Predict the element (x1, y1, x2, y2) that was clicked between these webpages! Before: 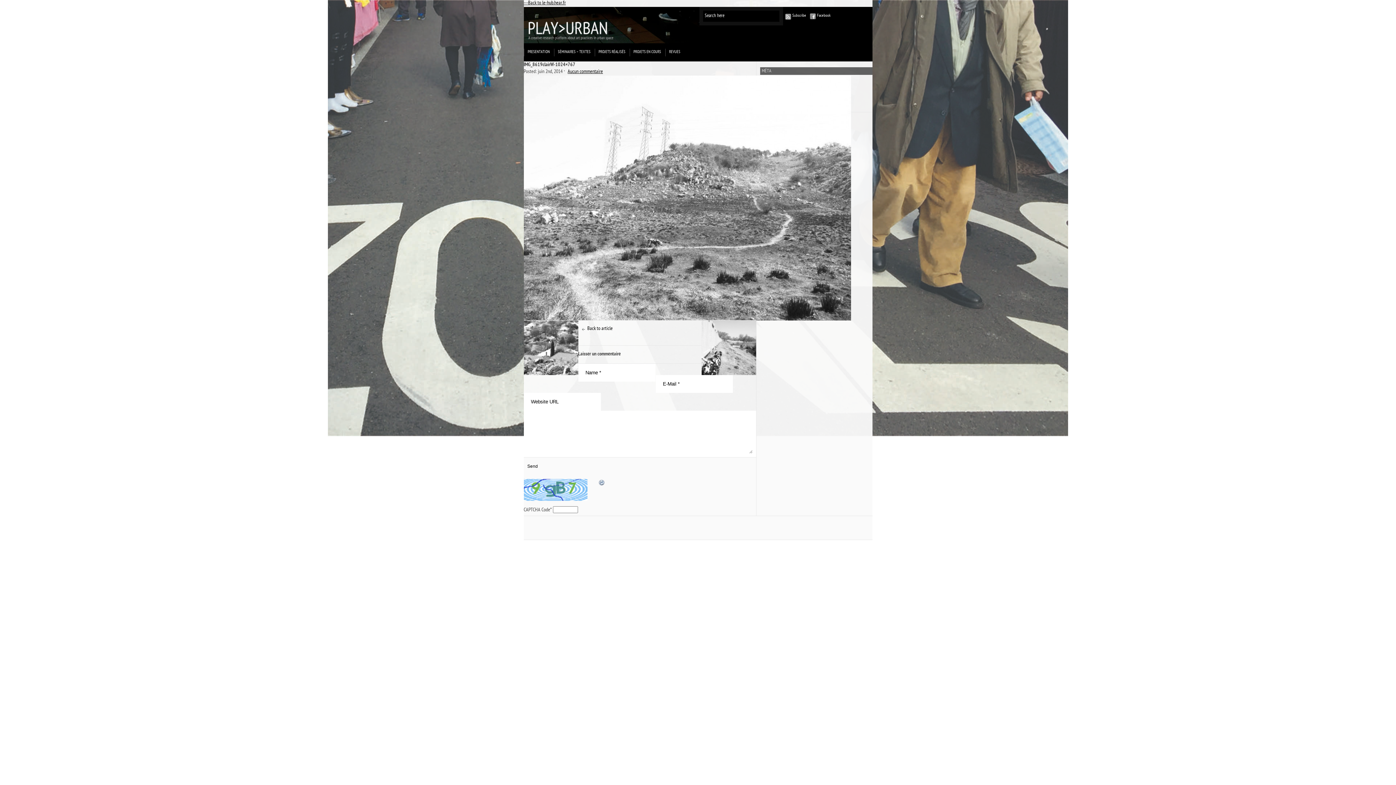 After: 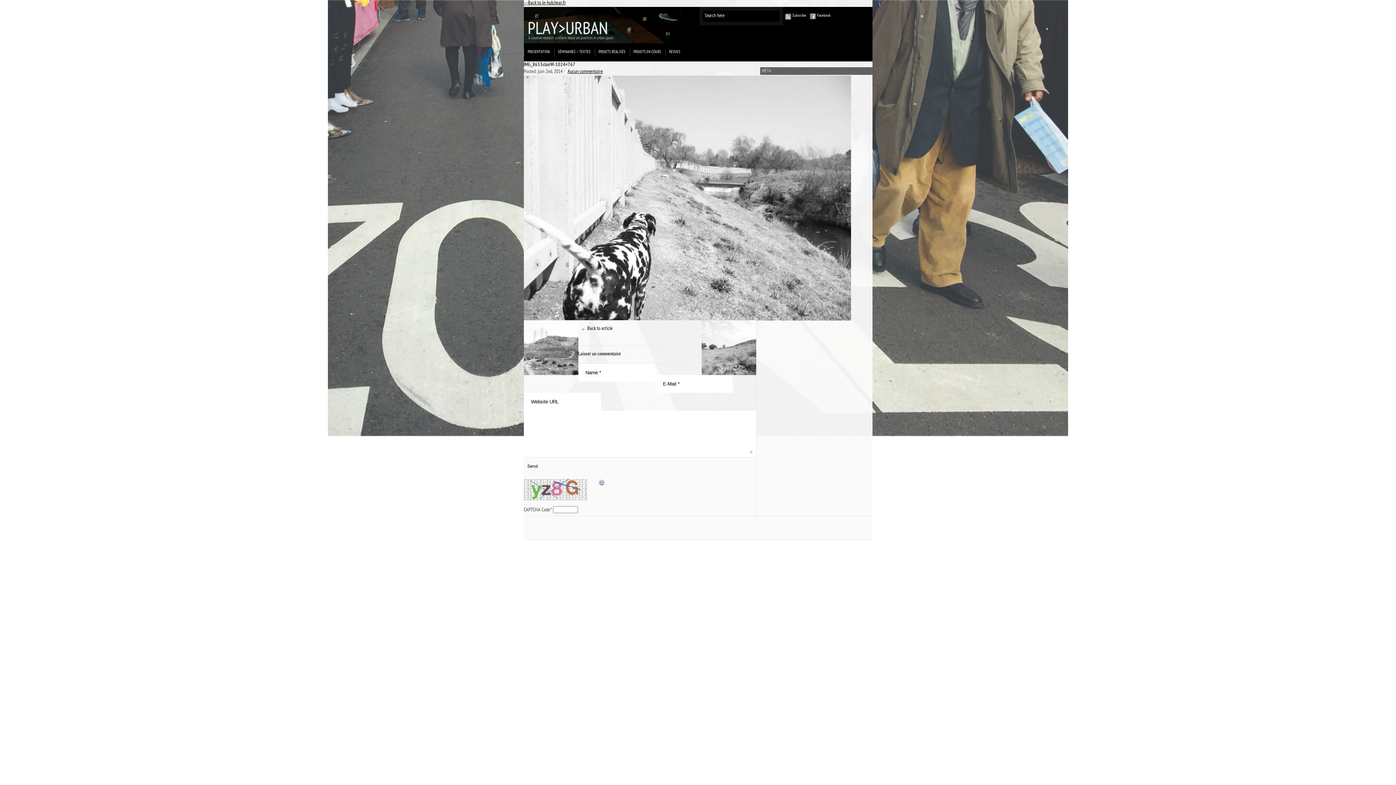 Action: bbox: (523, 75, 756, 320)